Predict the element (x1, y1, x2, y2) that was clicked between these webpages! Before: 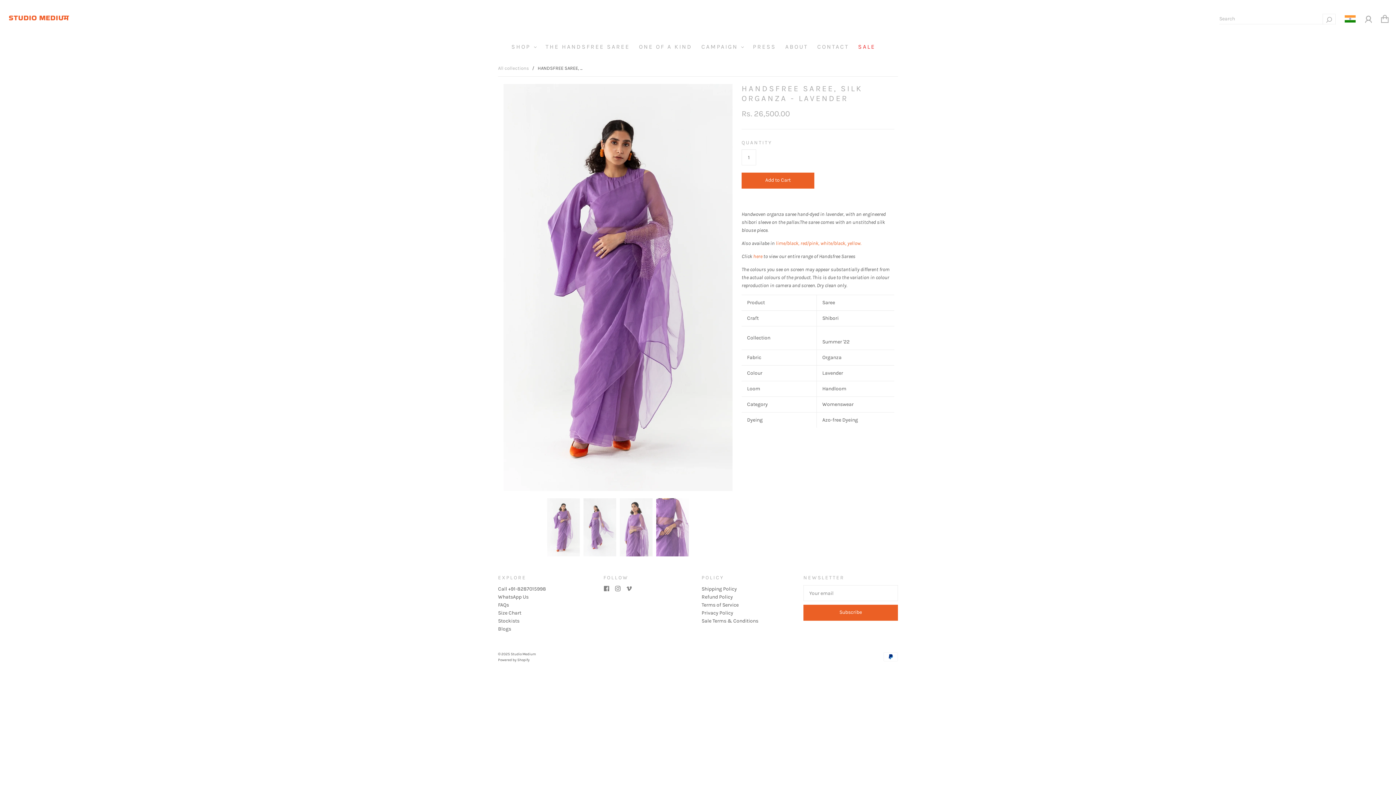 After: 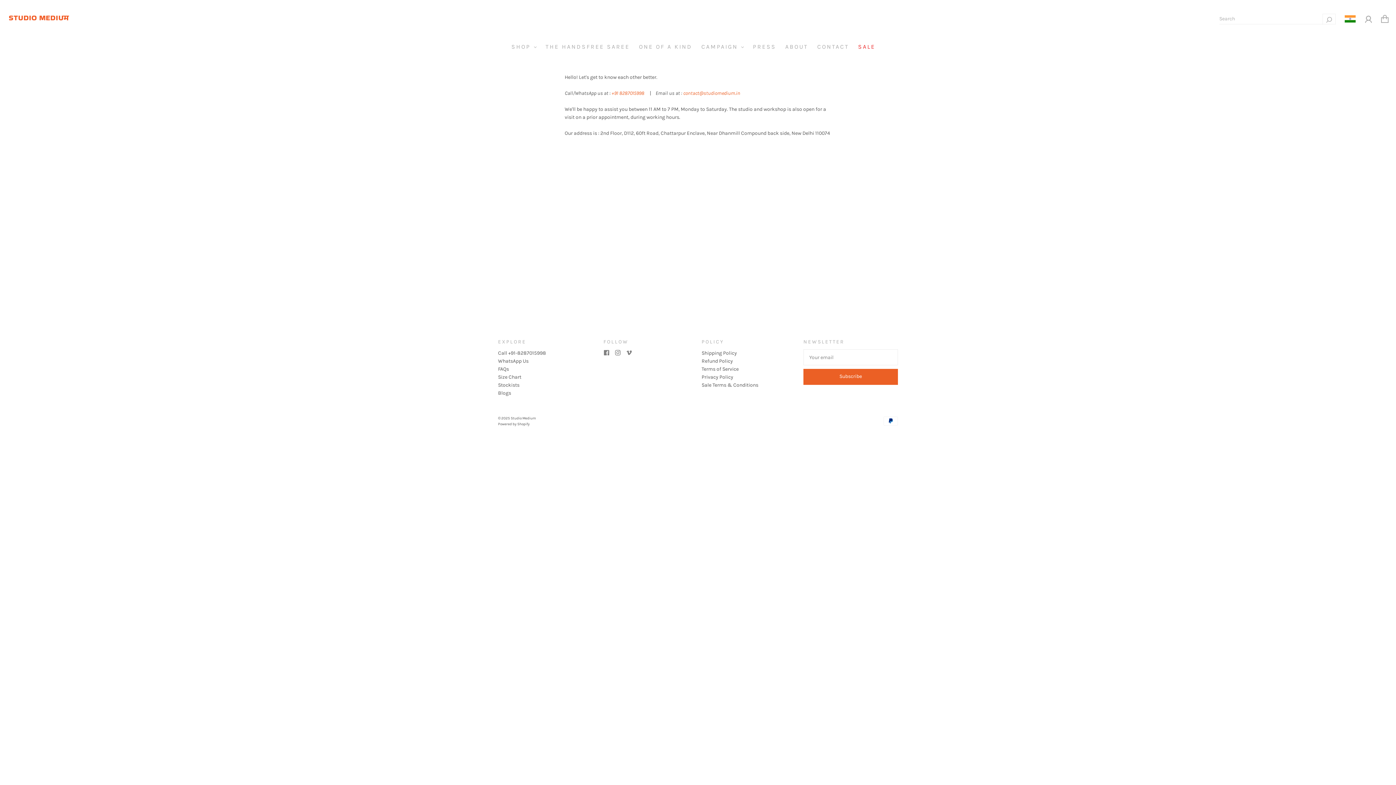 Action: label: CONTACT bbox: (817, 43, 849, 50)